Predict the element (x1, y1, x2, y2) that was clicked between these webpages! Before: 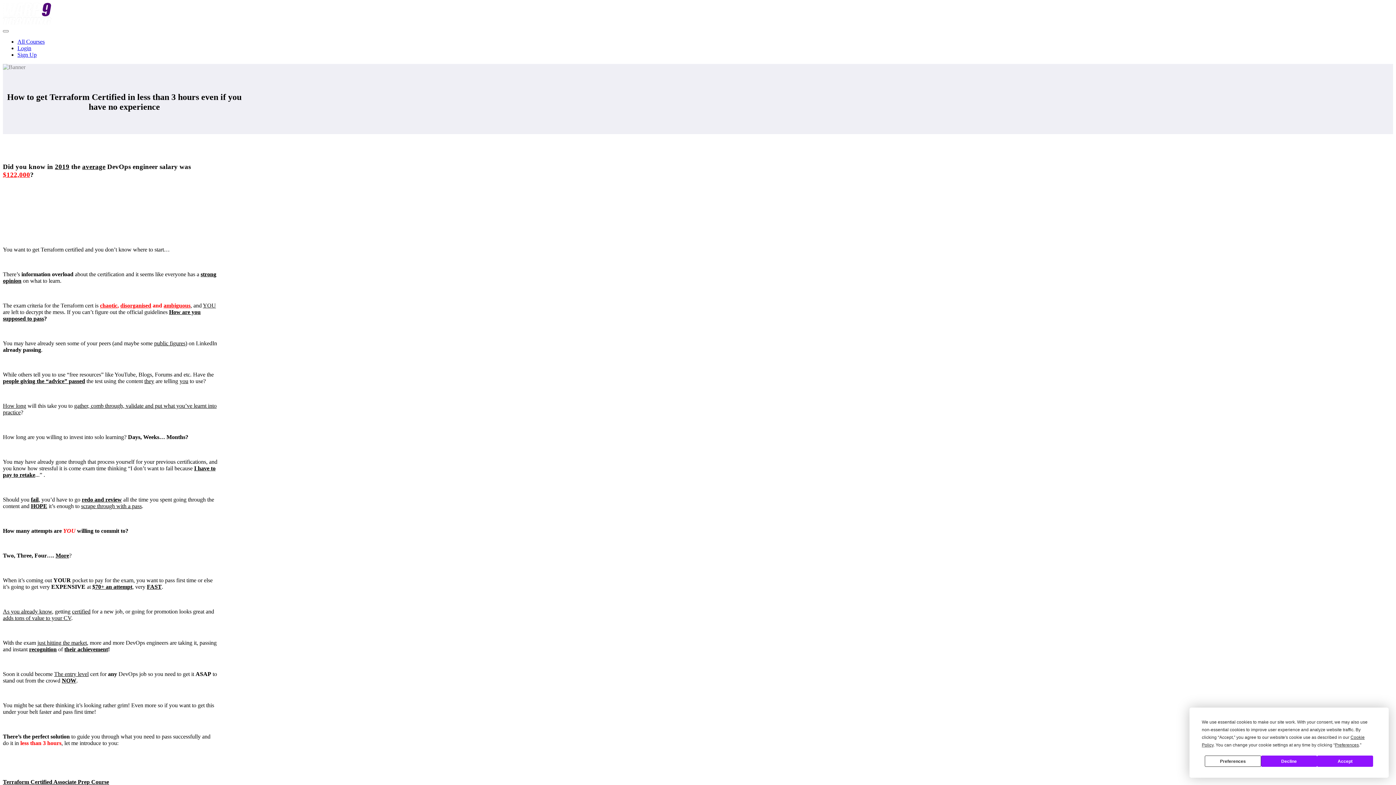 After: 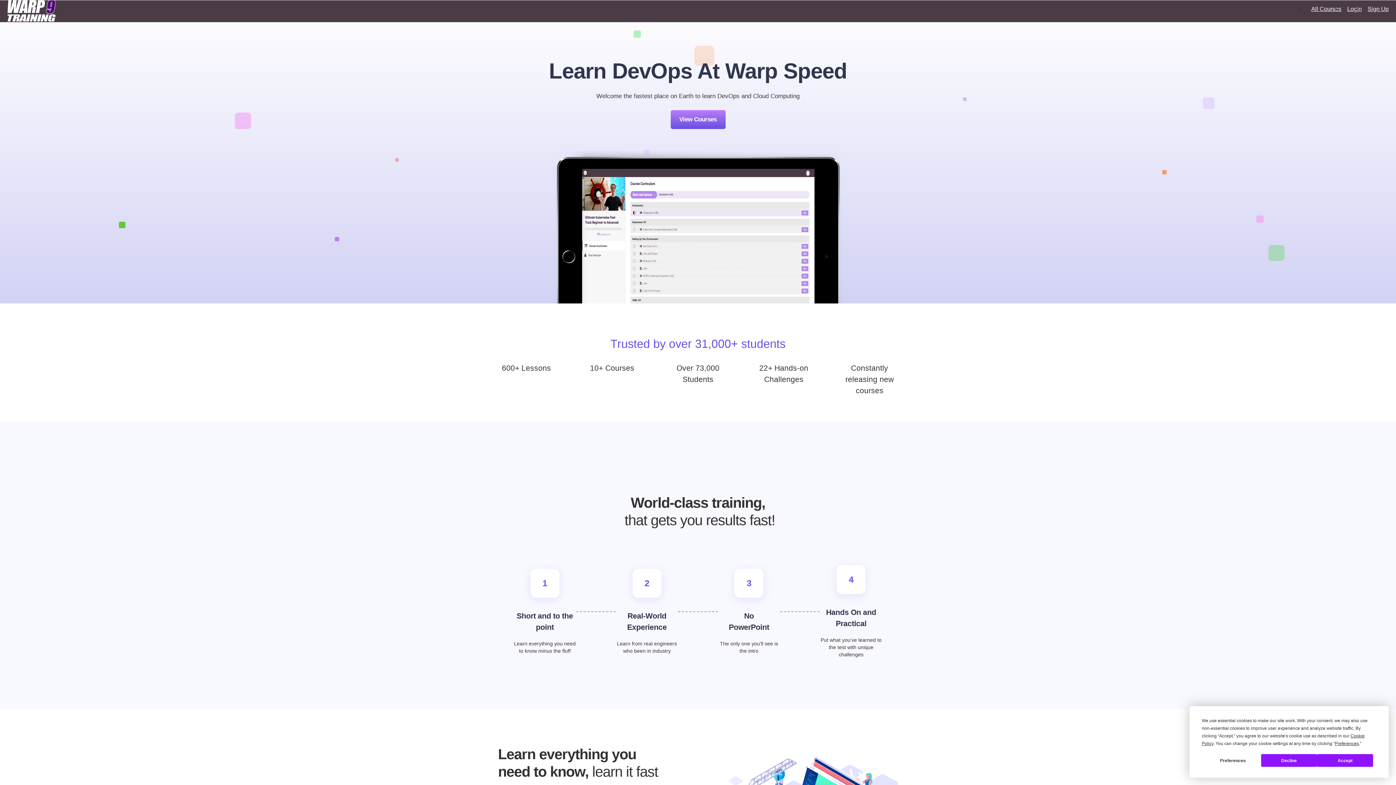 Action: bbox: (2, 19, 51, 25)